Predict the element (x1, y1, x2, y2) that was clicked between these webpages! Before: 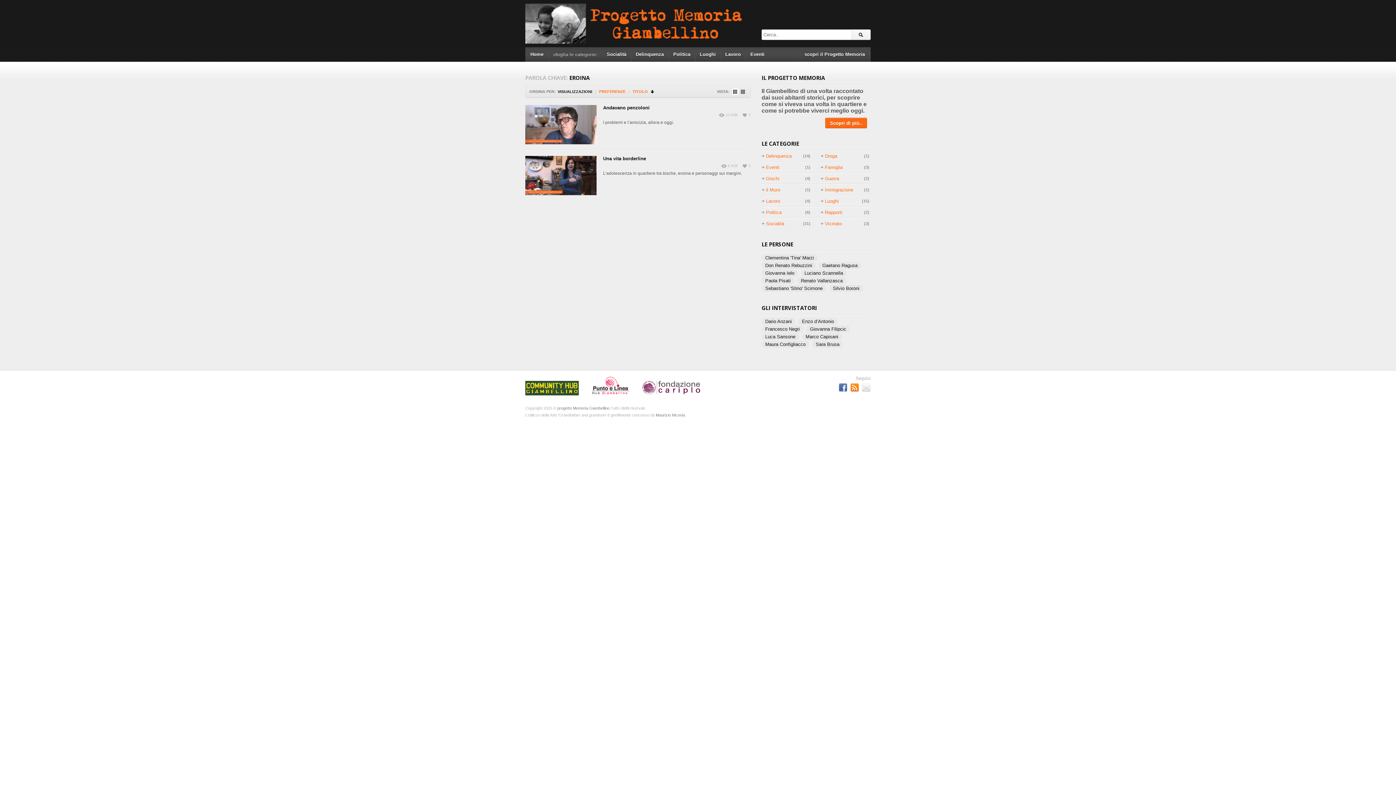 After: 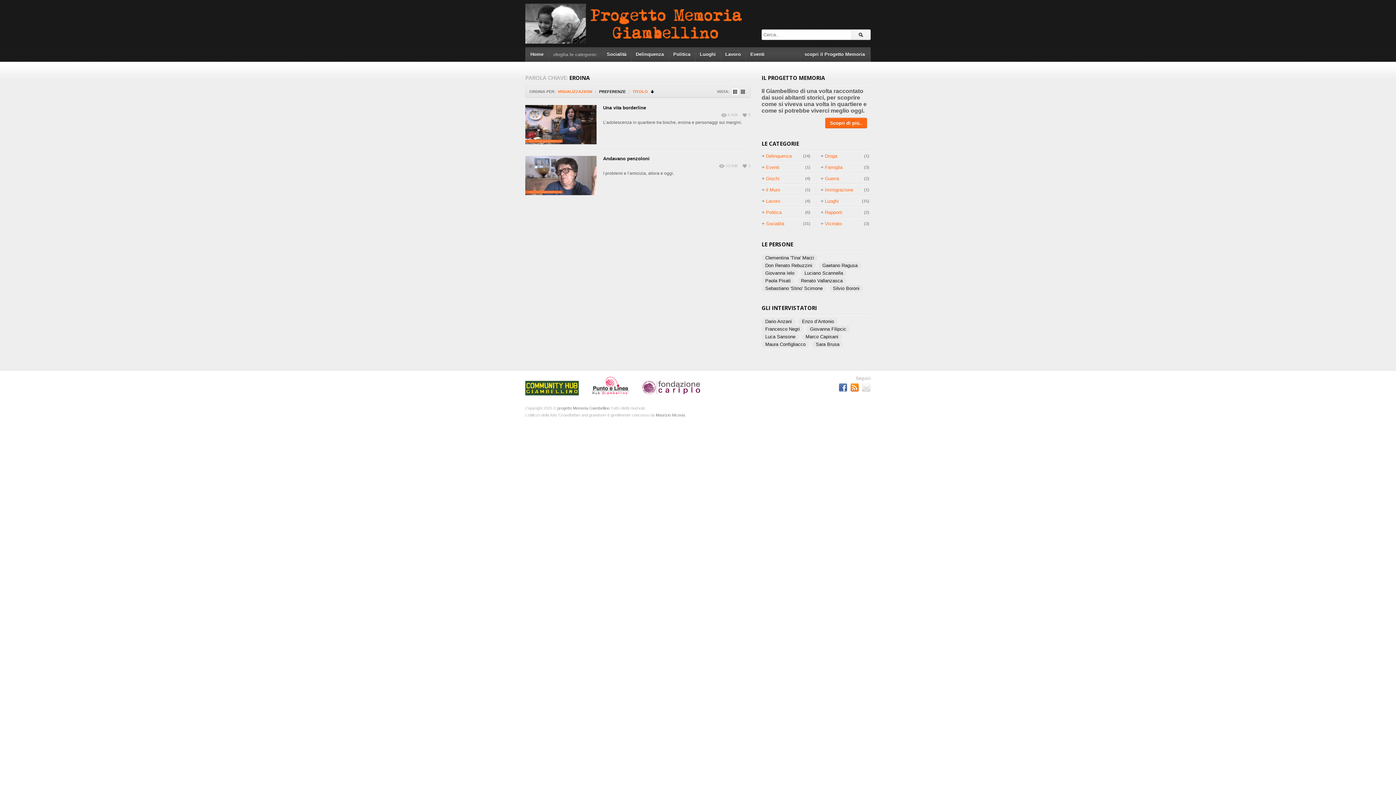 Action: bbox: (599, 88, 625, 95) label: PREFERENZE